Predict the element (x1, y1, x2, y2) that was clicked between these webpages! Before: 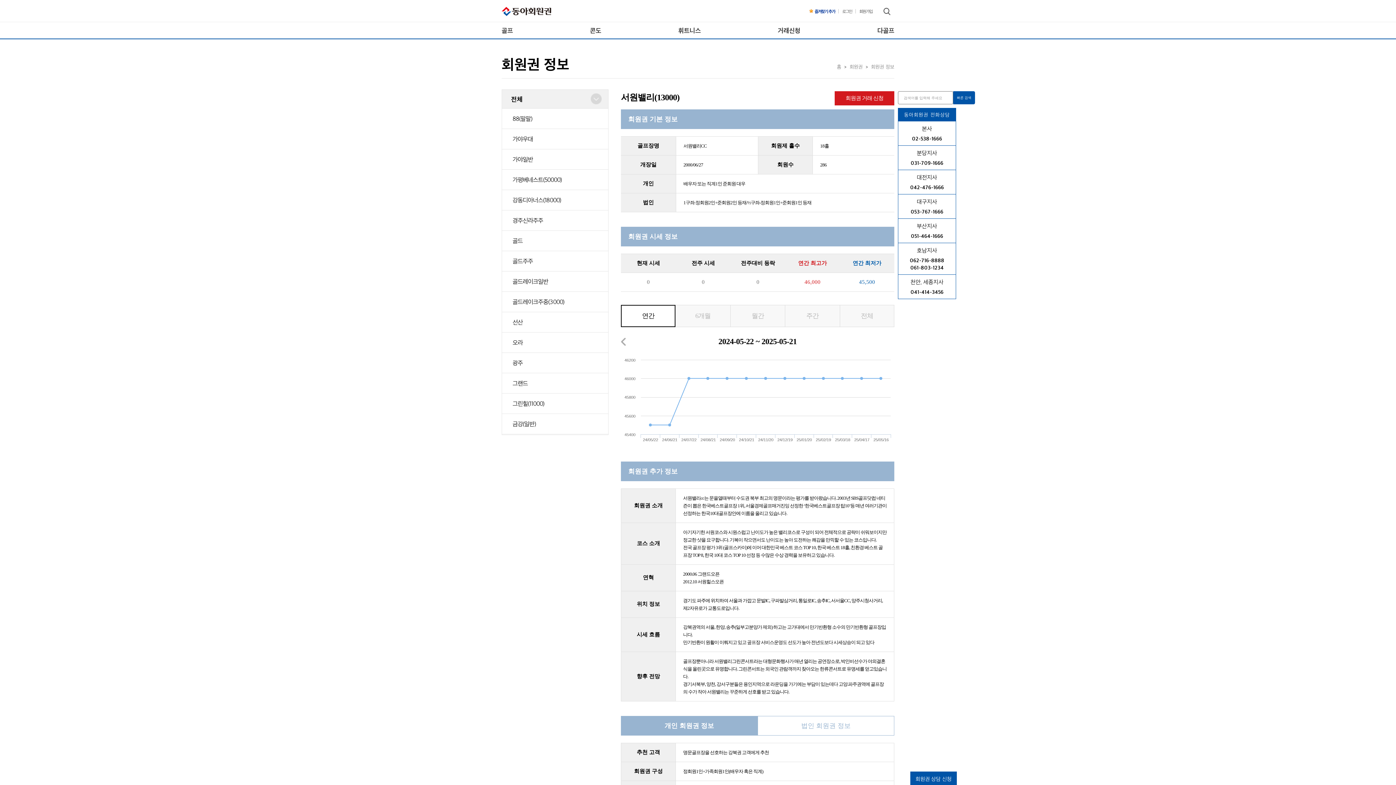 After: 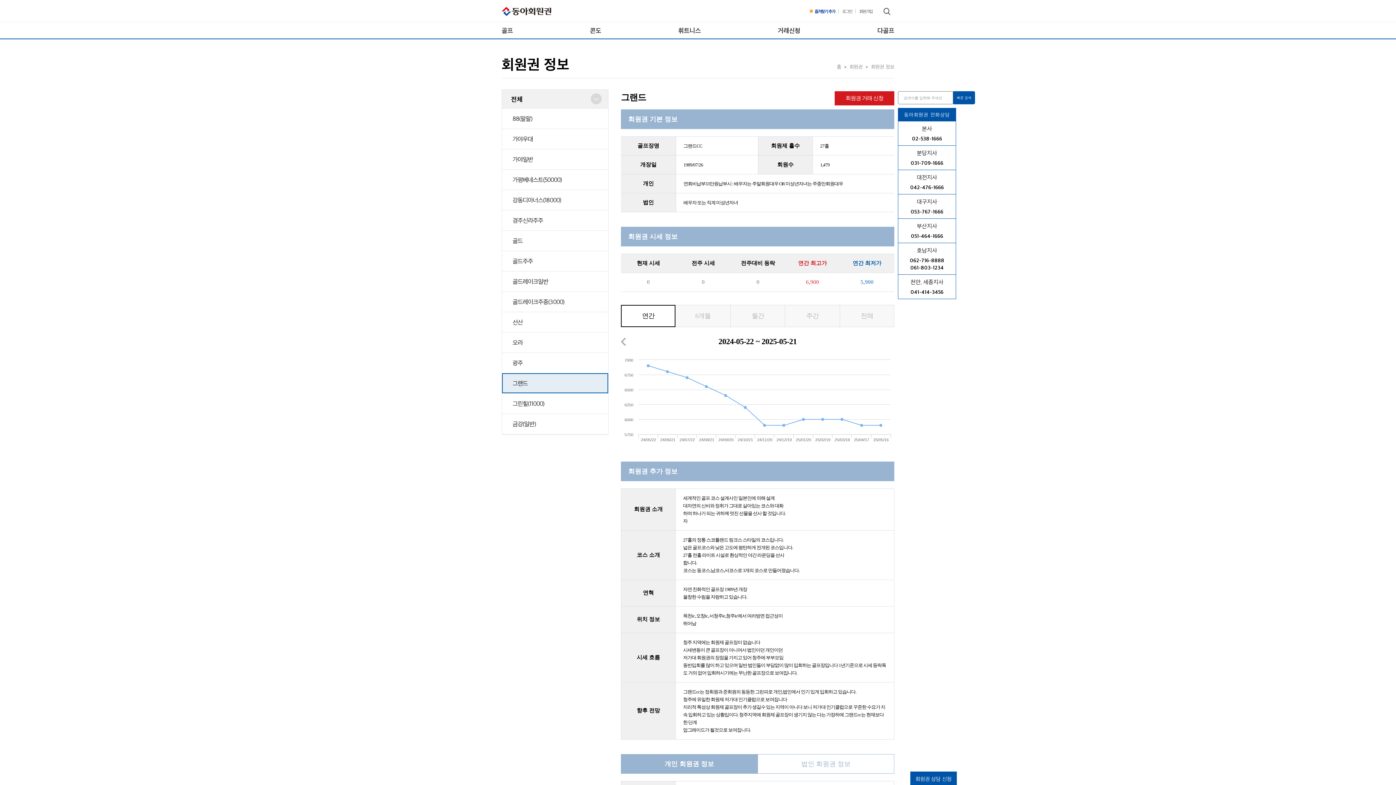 Action: label: 그랜드 bbox: (502, 373, 608, 393)